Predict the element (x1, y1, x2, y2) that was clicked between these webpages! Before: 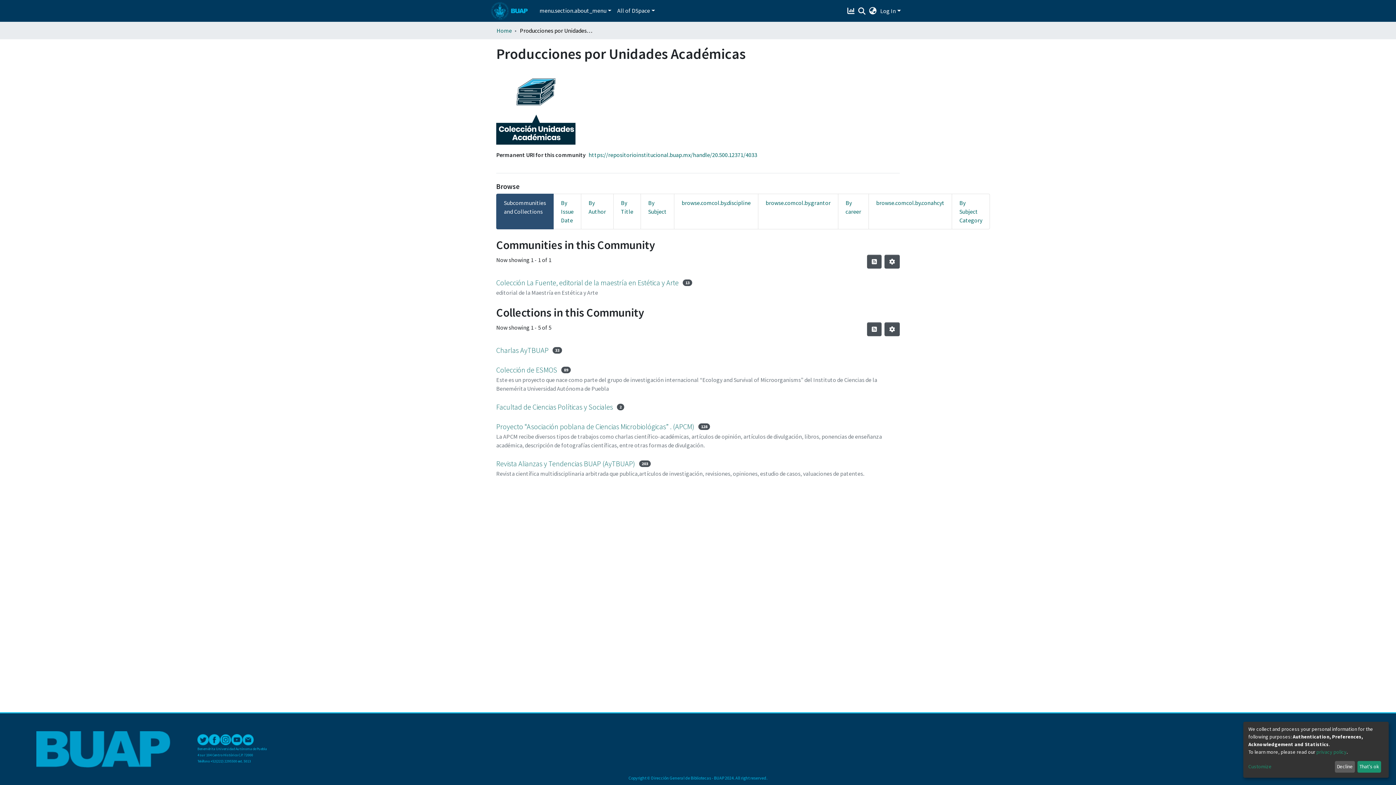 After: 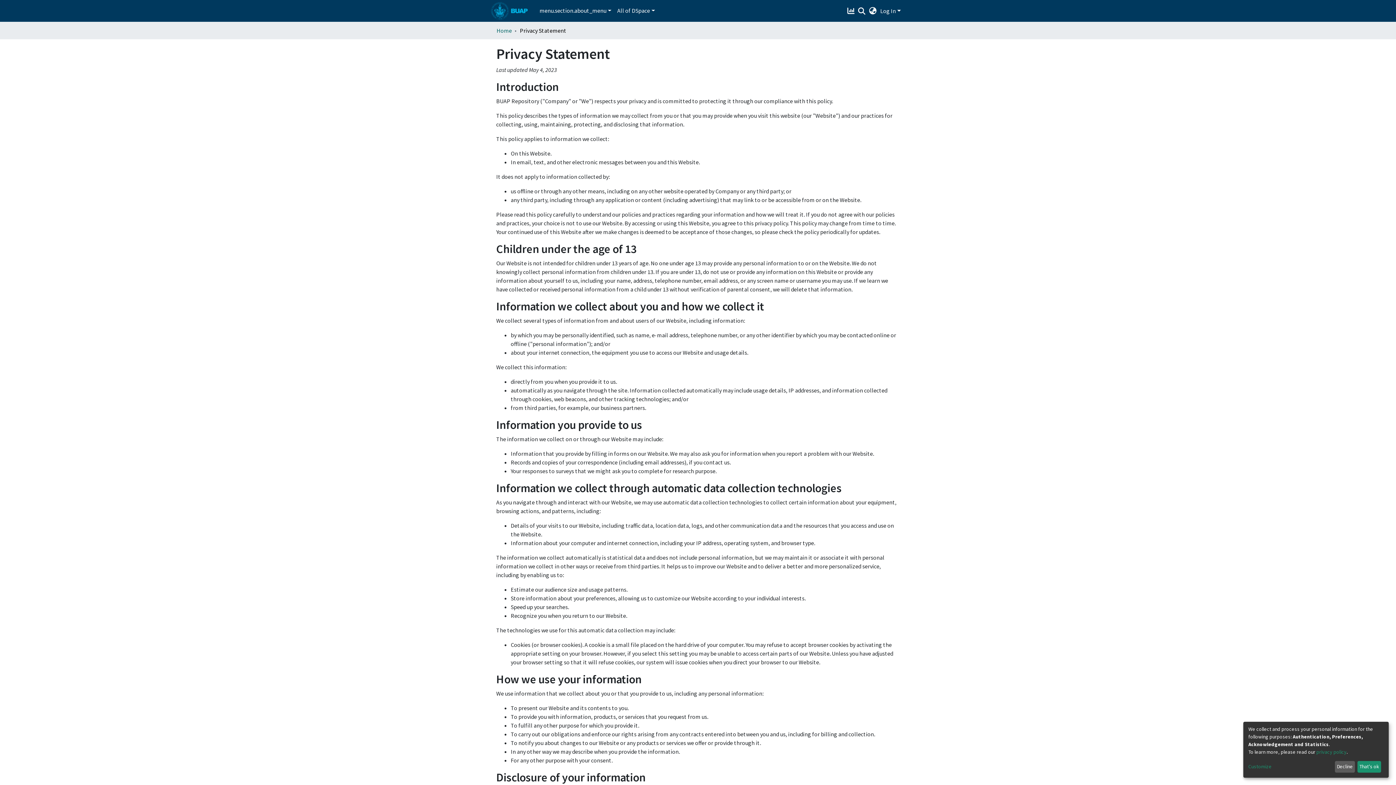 Action: label: privacy policy bbox: (1316, 749, 1346, 755)